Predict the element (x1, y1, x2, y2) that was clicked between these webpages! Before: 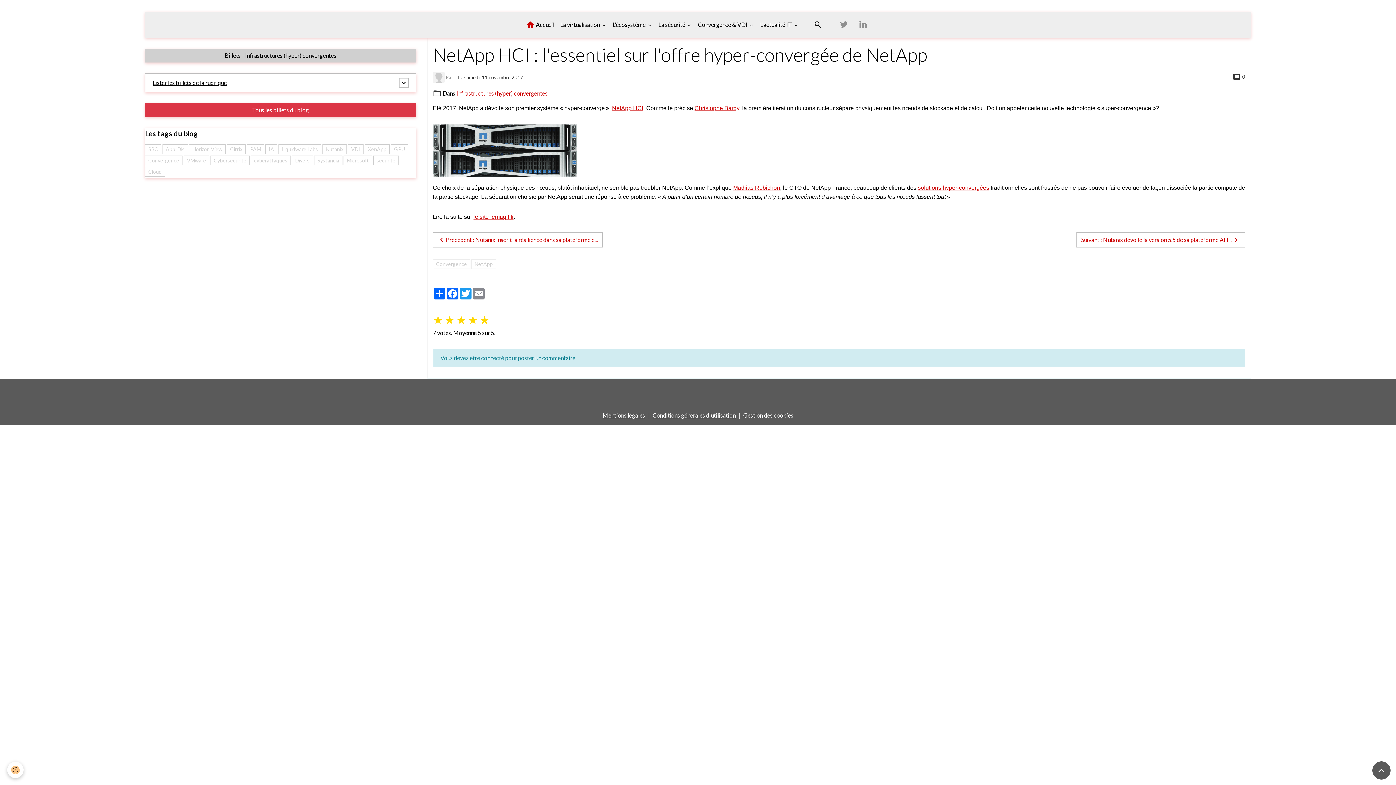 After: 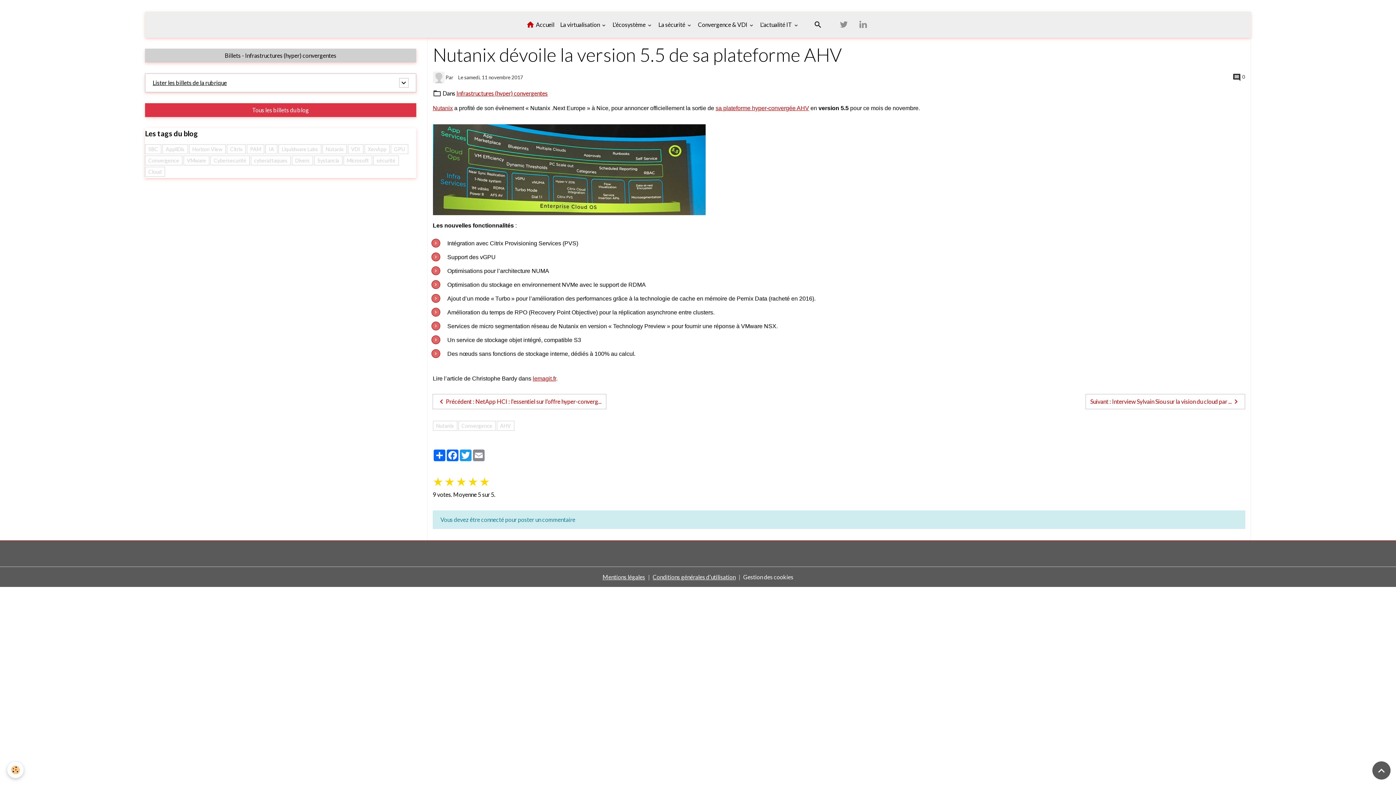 Action: label: Suivant : Nutanix dévoile la version 5.5 de sa plateforme AH... bbox: (1076, 232, 1245, 247)